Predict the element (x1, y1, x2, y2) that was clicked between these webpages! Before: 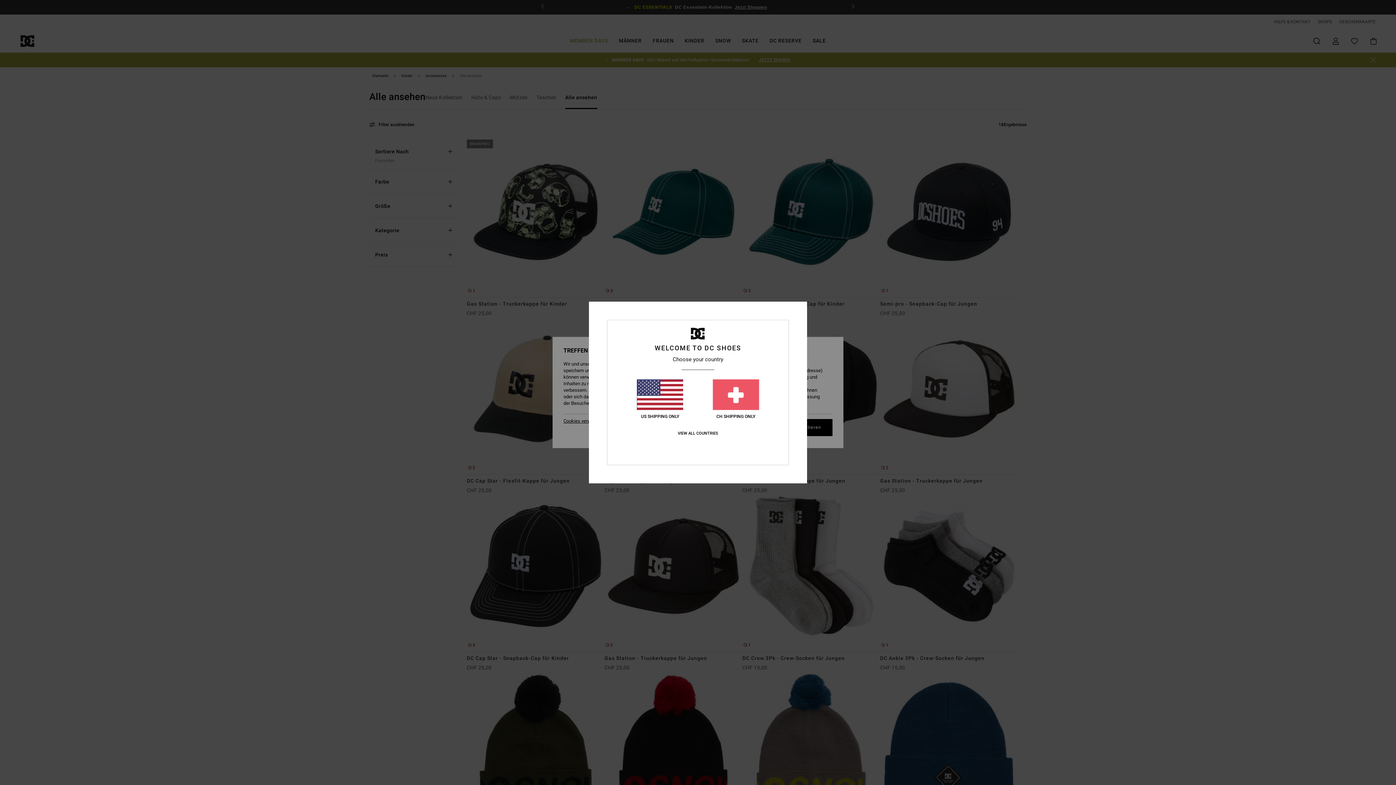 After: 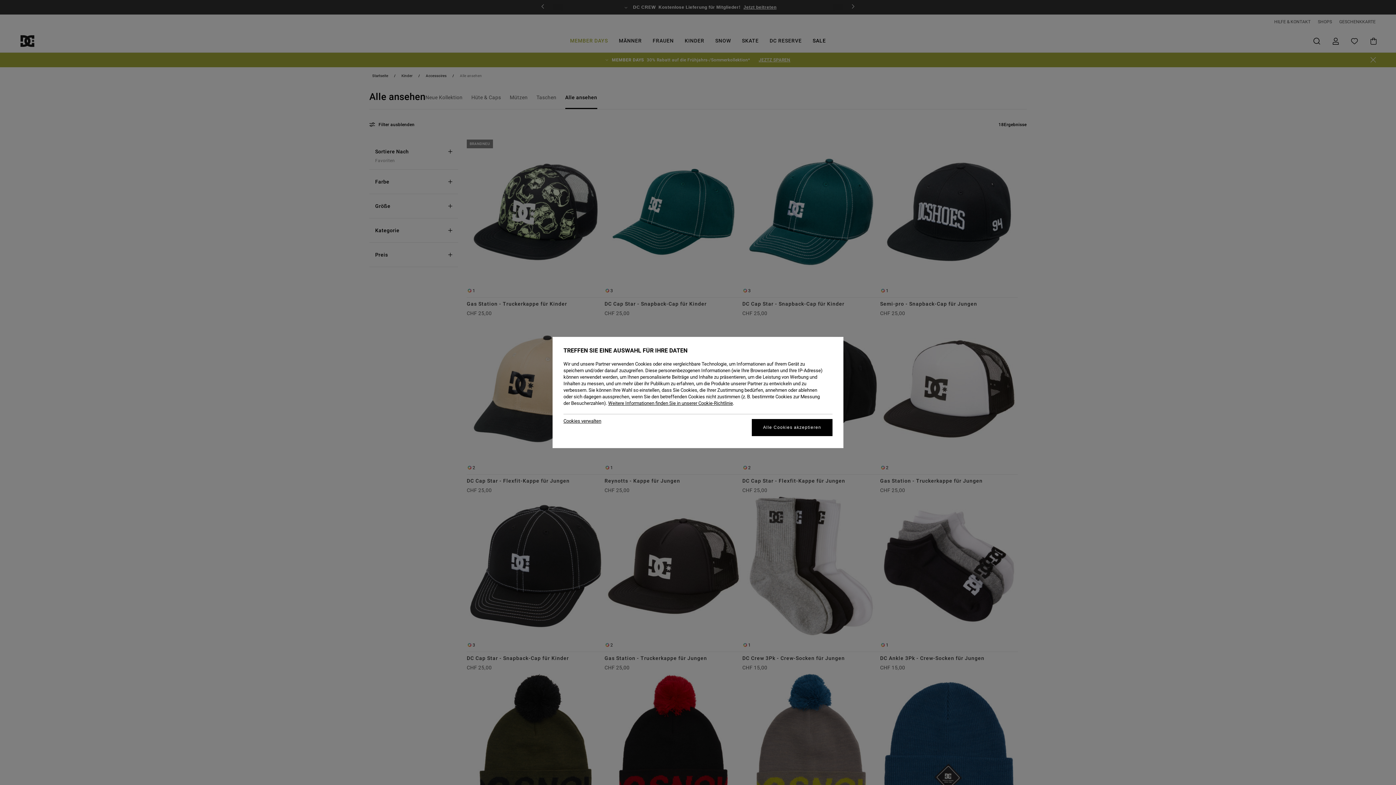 Action: bbox: (712, 379, 759, 419) label: CH SHIPPING ONLY